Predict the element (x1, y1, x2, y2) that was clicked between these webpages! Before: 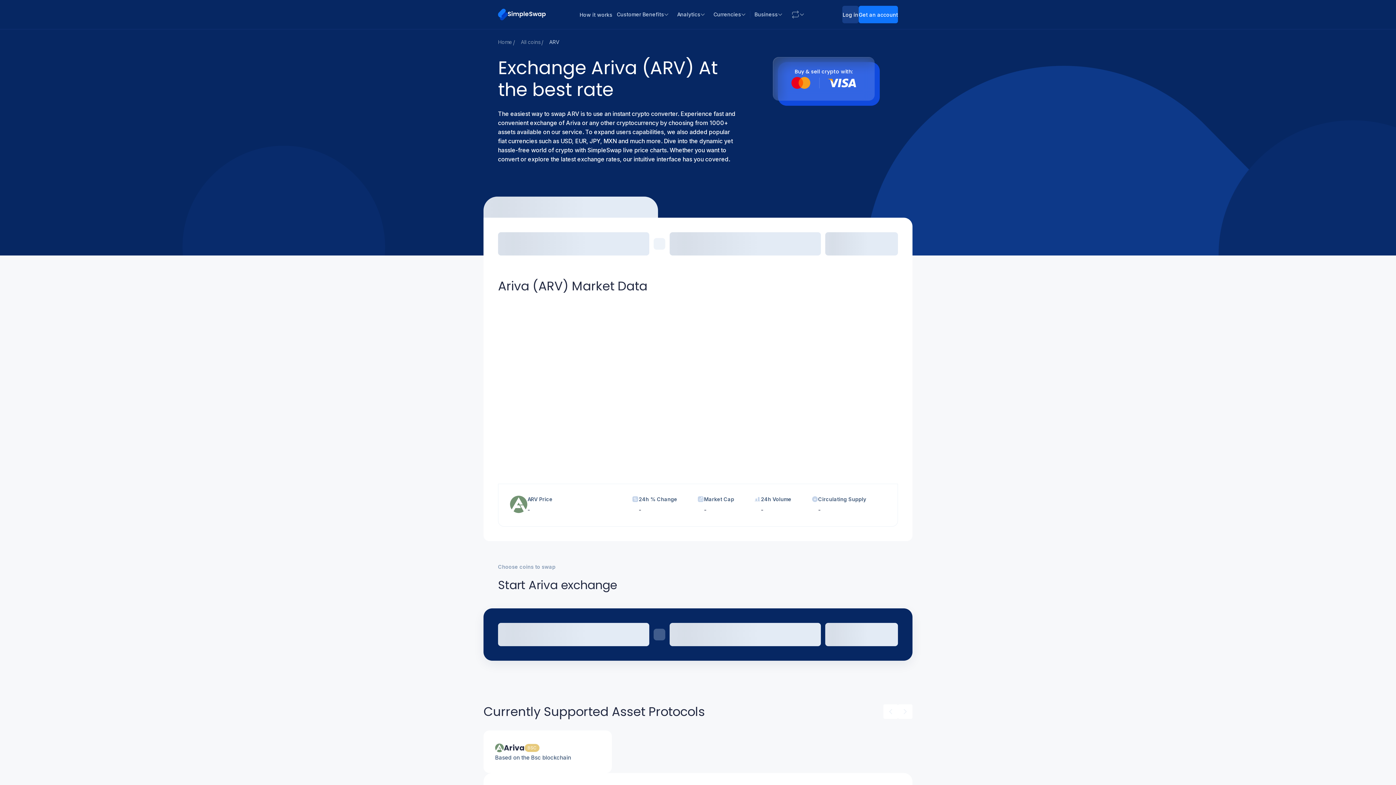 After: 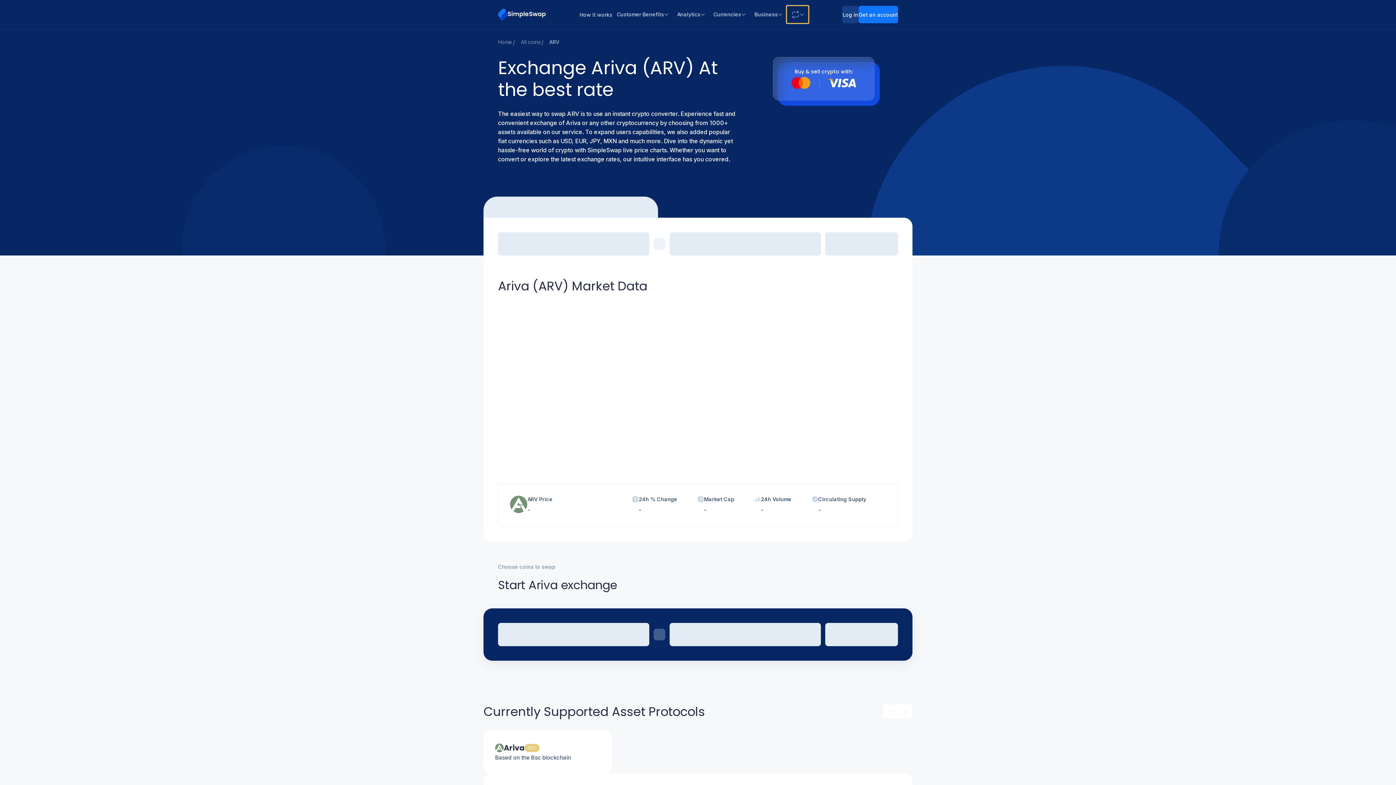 Action: bbox: (786, 5, 808, 23) label: Exchange history